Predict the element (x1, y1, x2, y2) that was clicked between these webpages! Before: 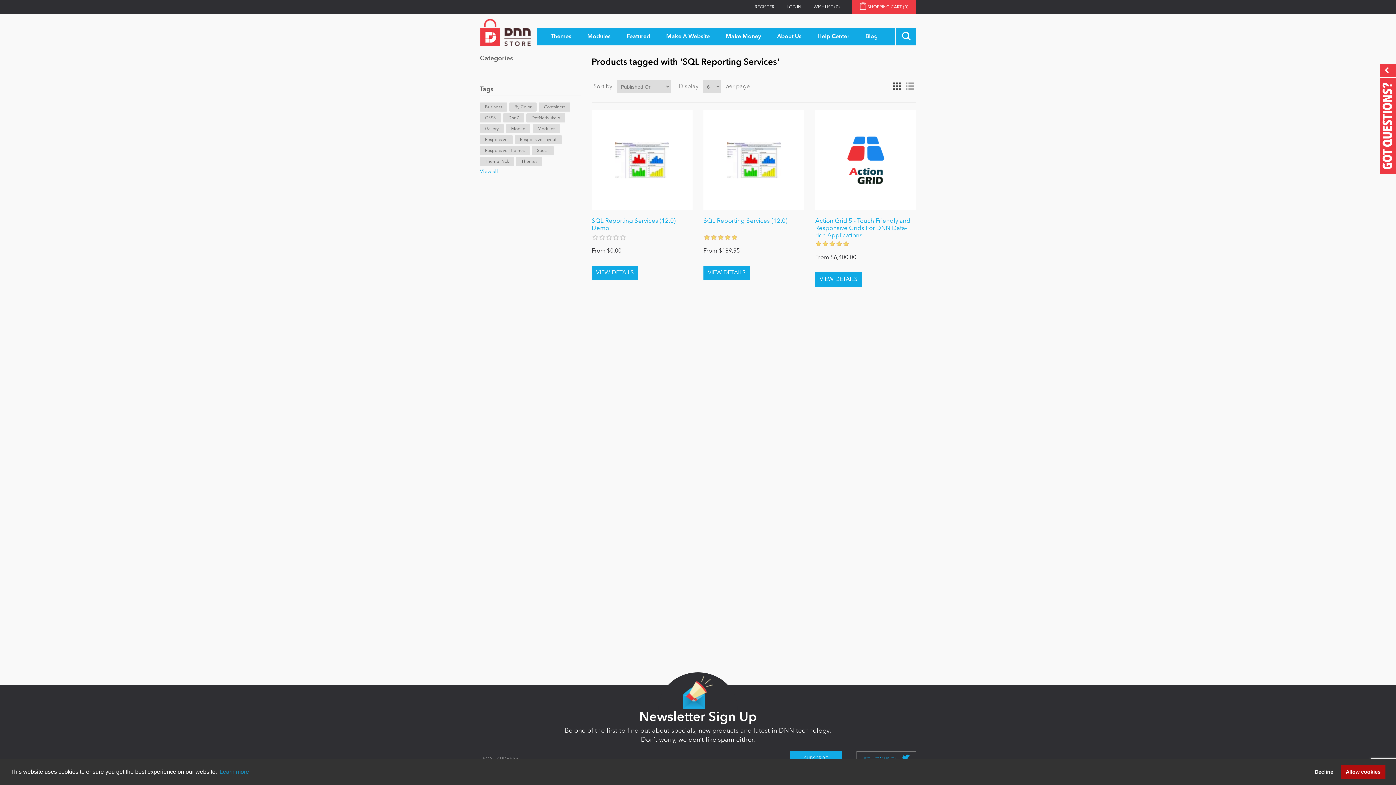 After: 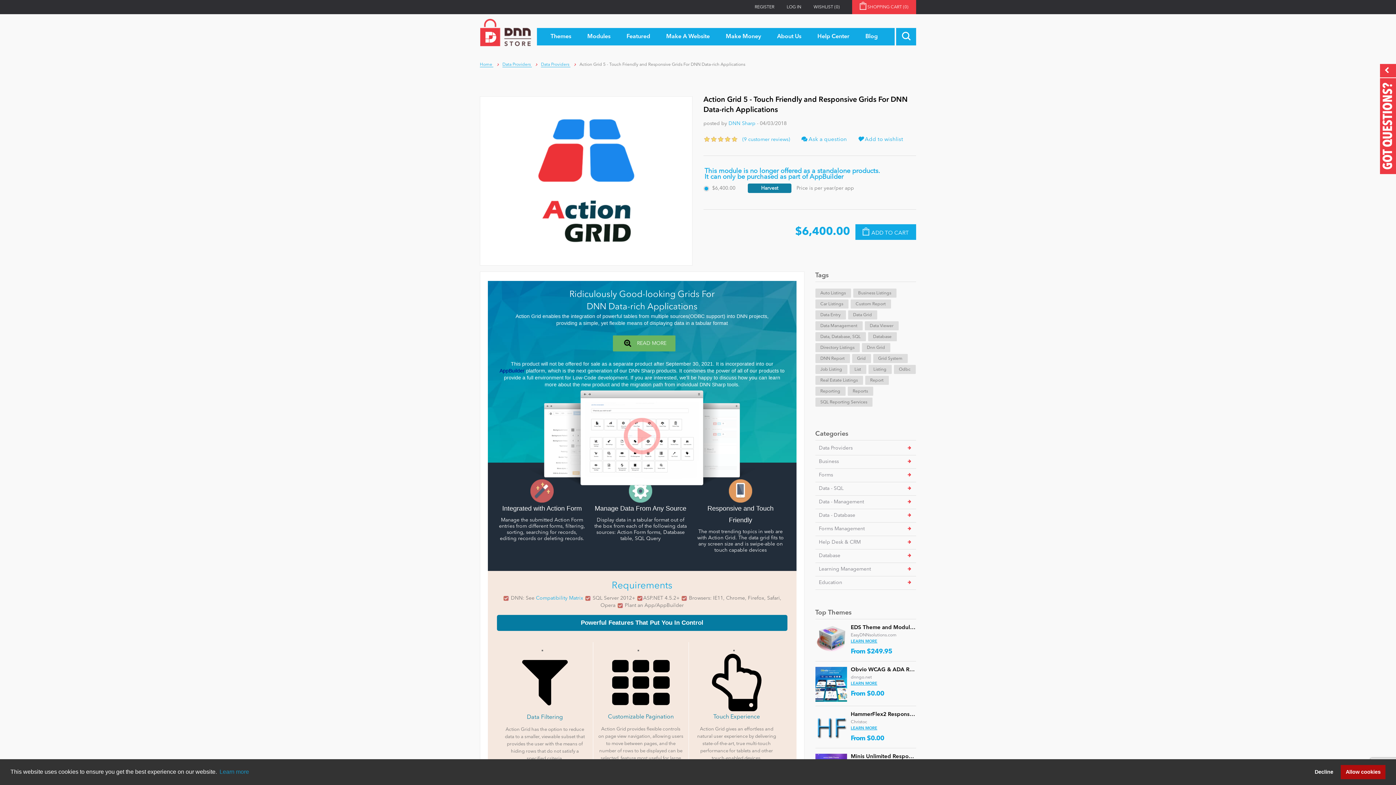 Action: bbox: (815, 218, 910, 239) label: Action Grid 5 - Touch Friendly and Responsive Grids For DNN Data-rich Applications